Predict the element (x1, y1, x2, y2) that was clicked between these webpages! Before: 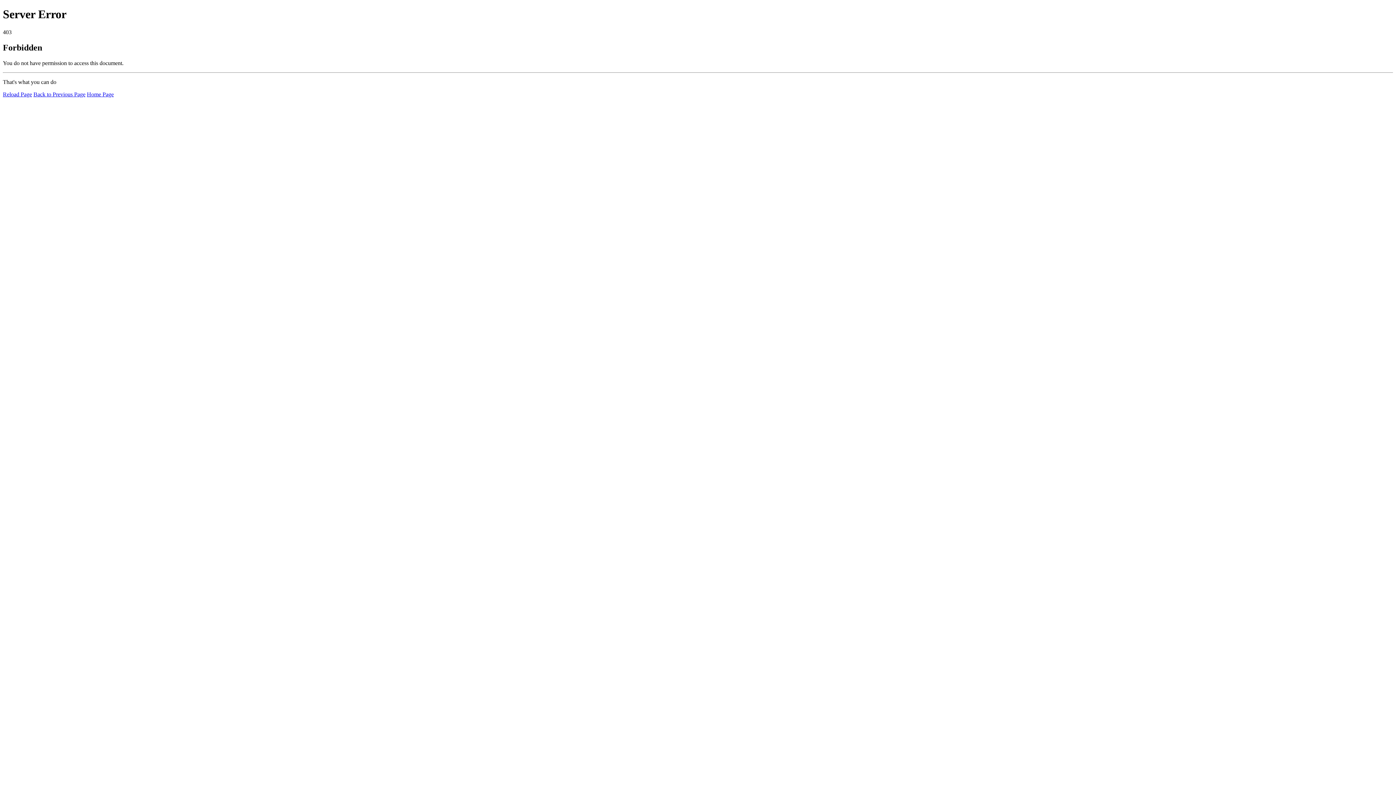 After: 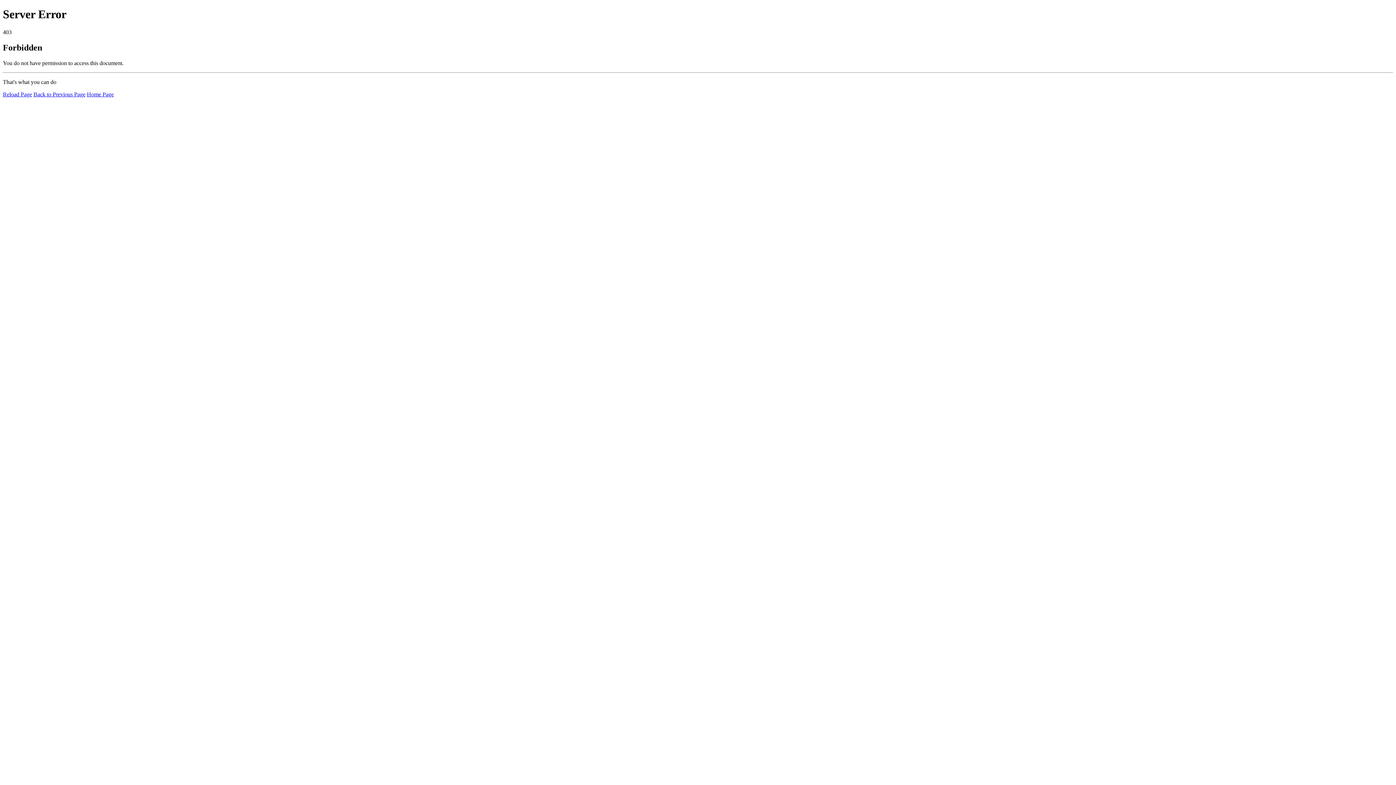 Action: label: Reload Page bbox: (2, 91, 32, 97)